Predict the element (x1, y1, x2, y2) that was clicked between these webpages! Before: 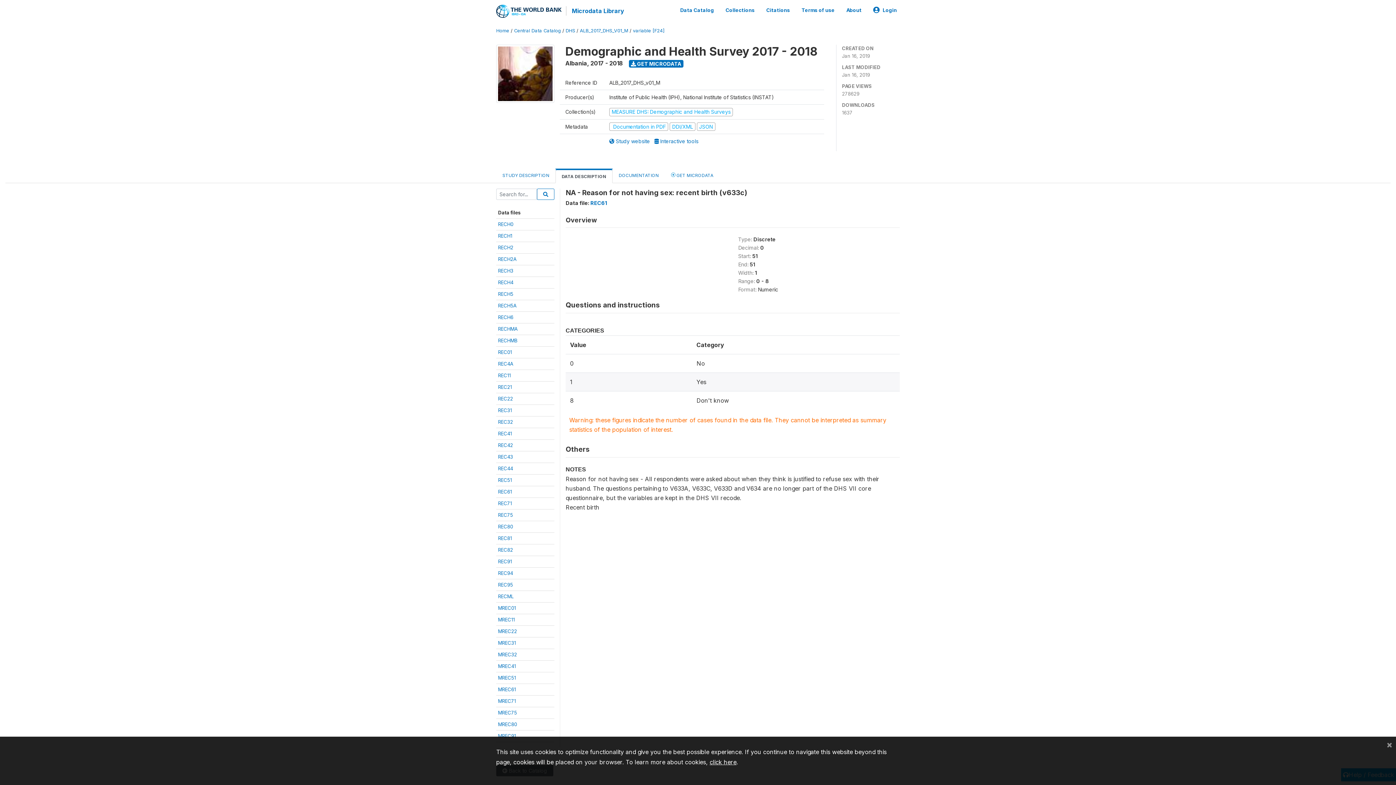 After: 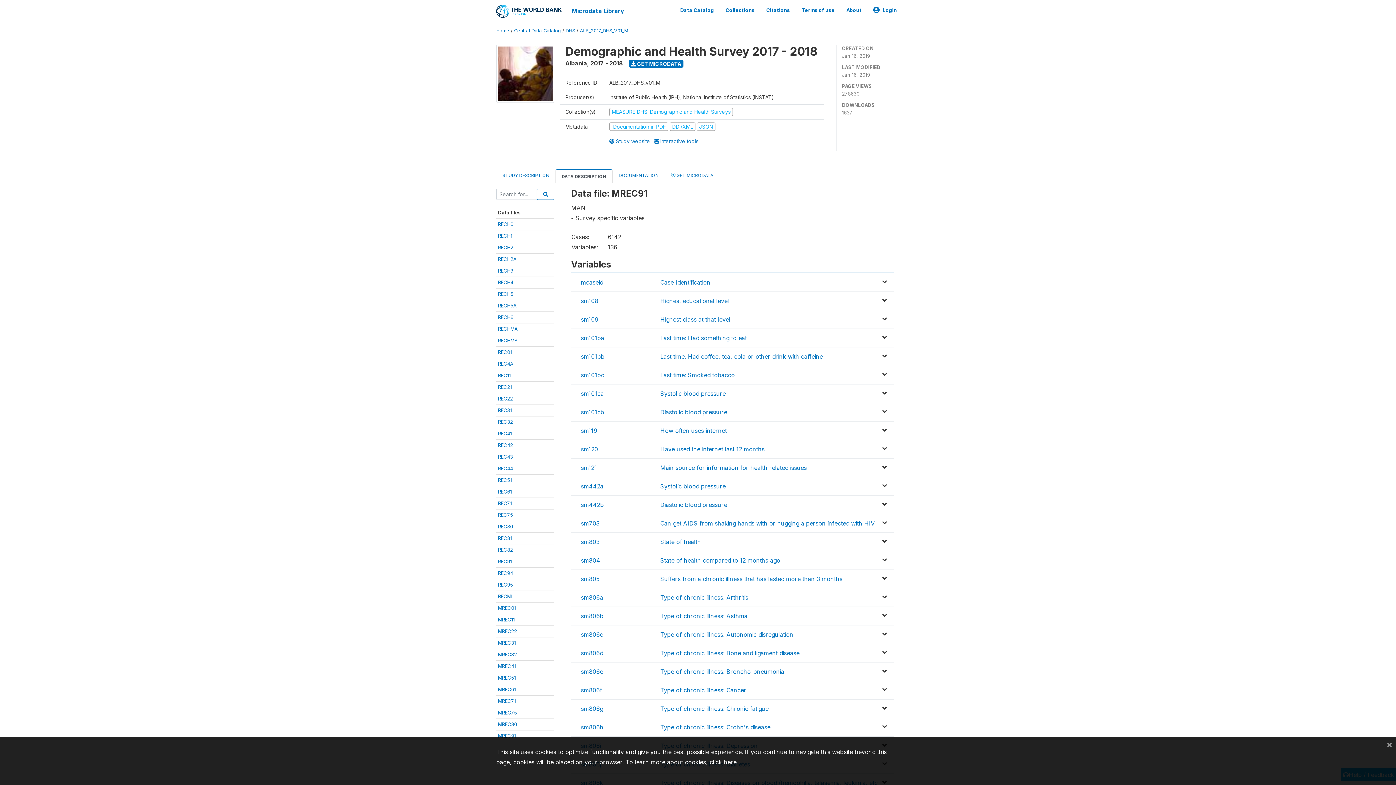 Action: label: MREC91 bbox: (498, 733, 516, 739)